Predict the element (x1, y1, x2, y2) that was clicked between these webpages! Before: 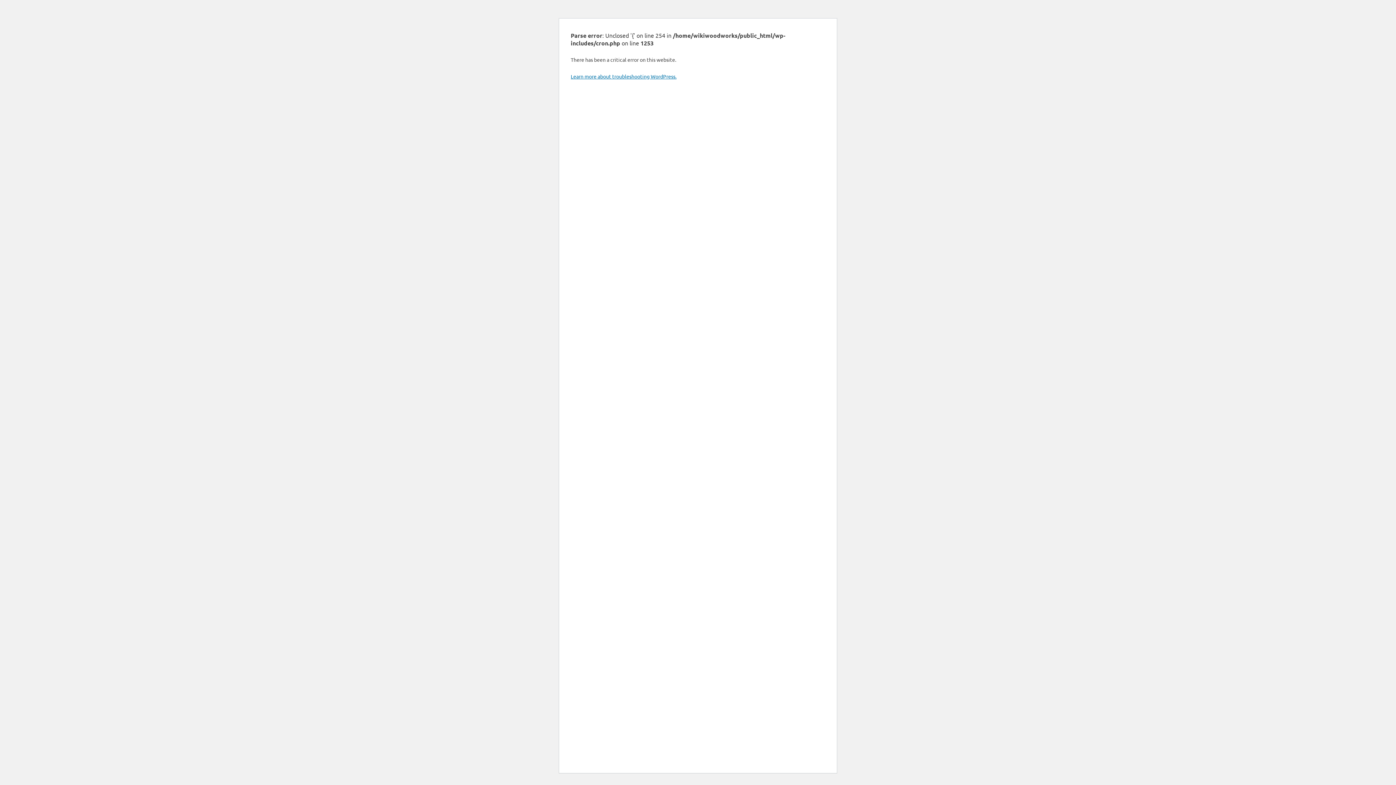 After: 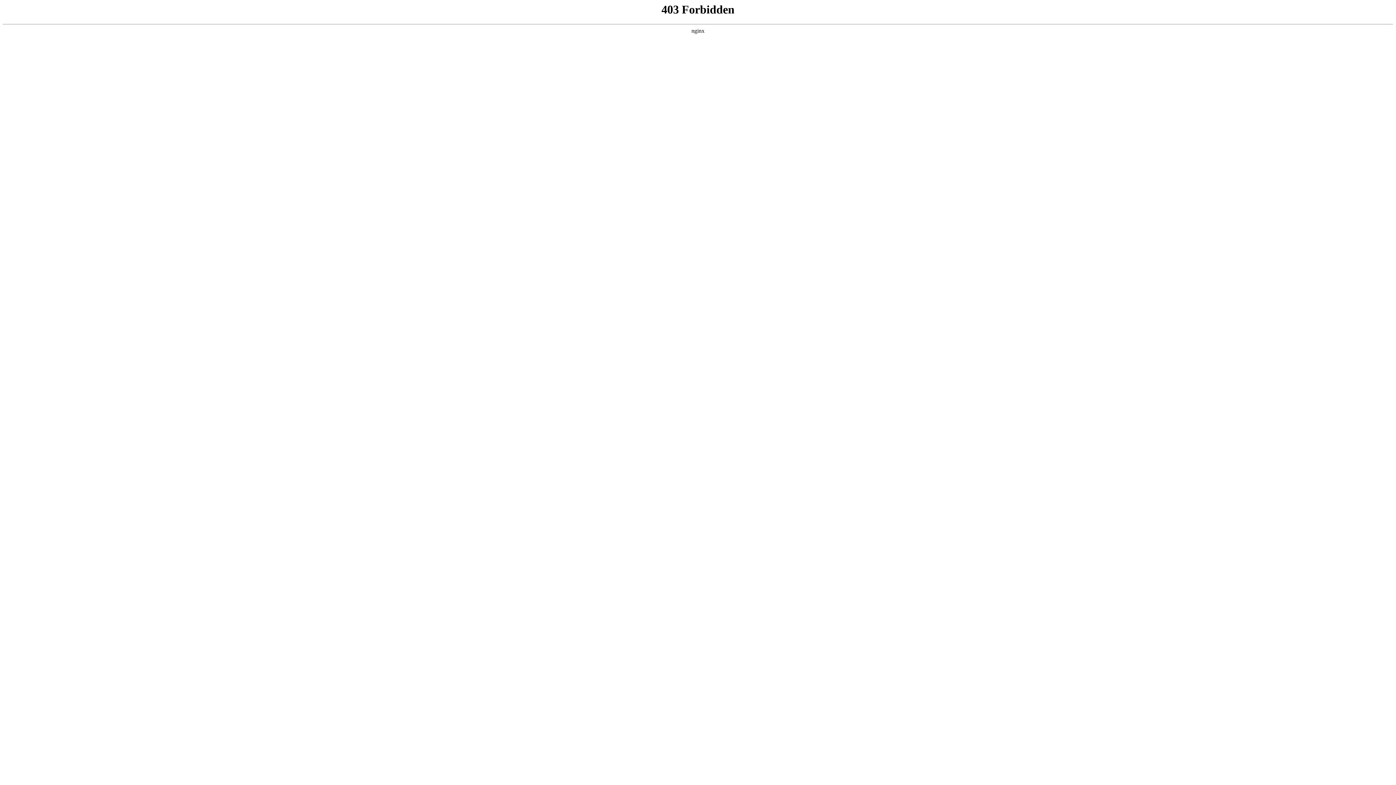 Action: label: Learn more about troubleshooting WordPress. bbox: (570, 73, 676, 79)